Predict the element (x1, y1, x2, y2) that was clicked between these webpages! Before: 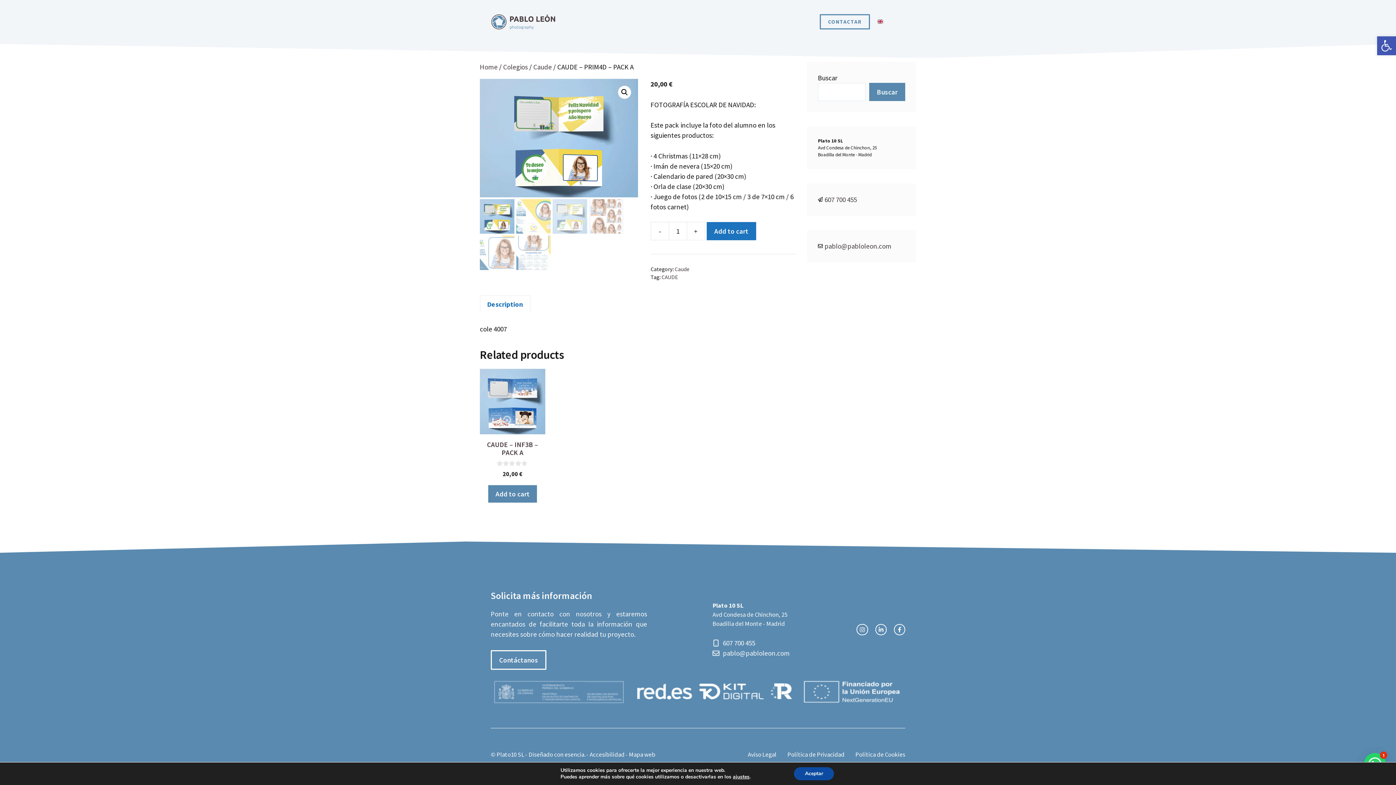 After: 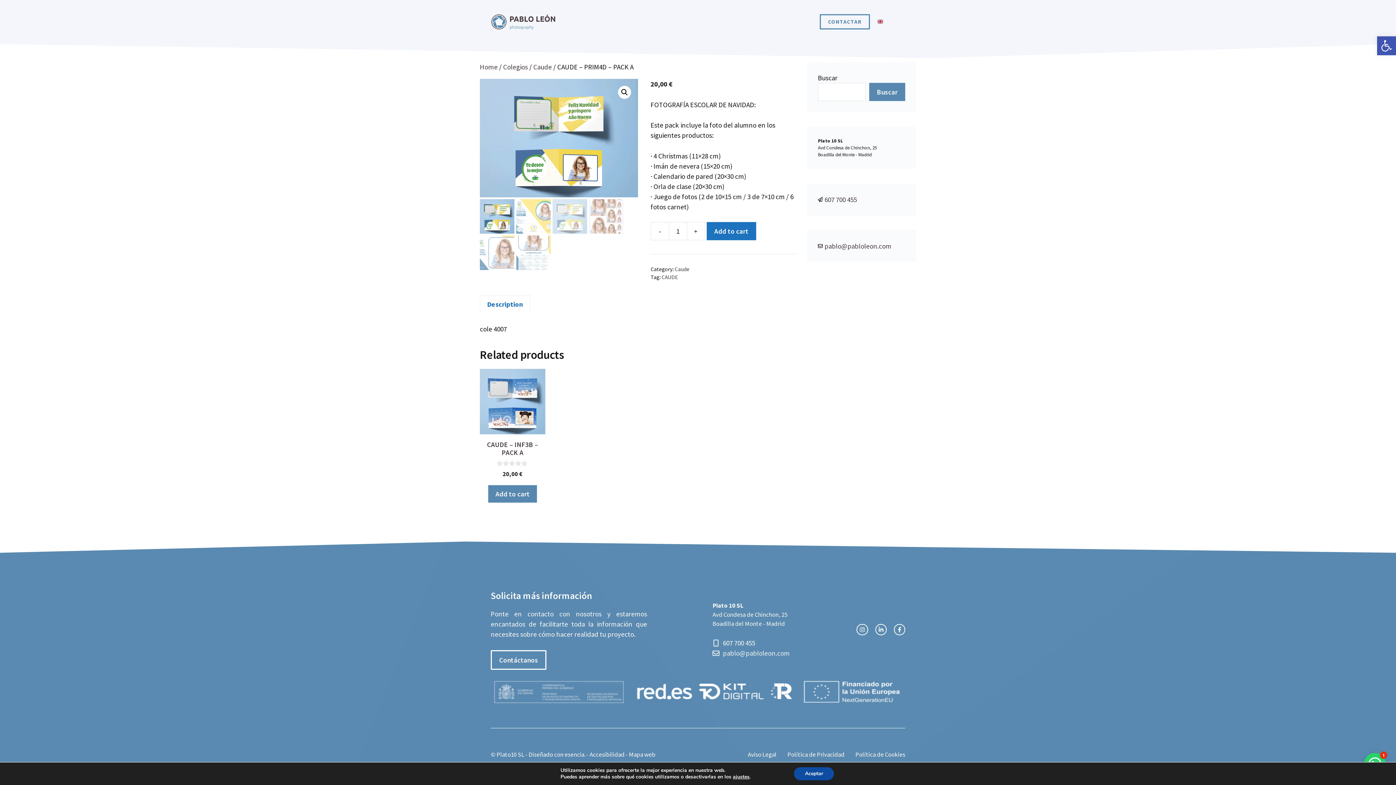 Action: bbox: (723, 649, 790, 657) label: pablo@pabloleon.com